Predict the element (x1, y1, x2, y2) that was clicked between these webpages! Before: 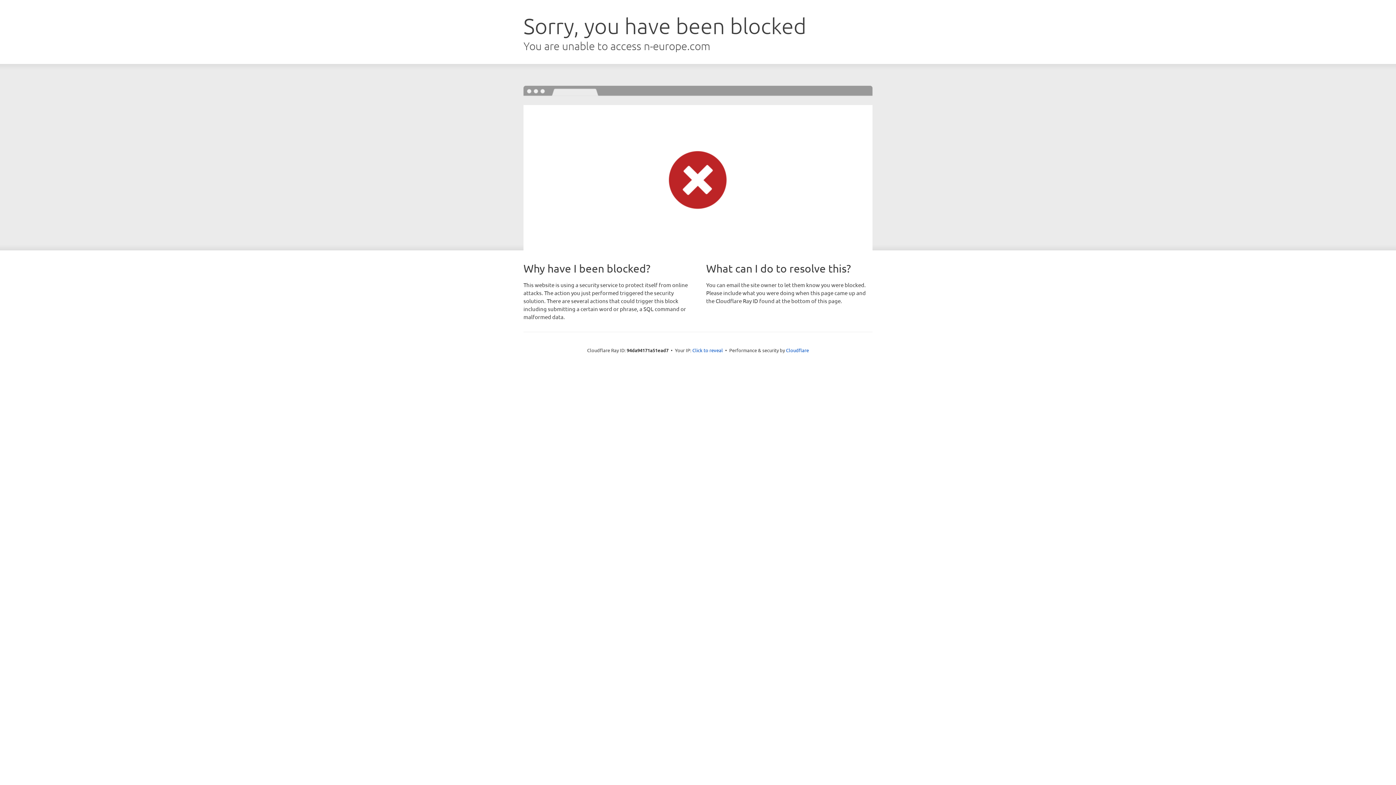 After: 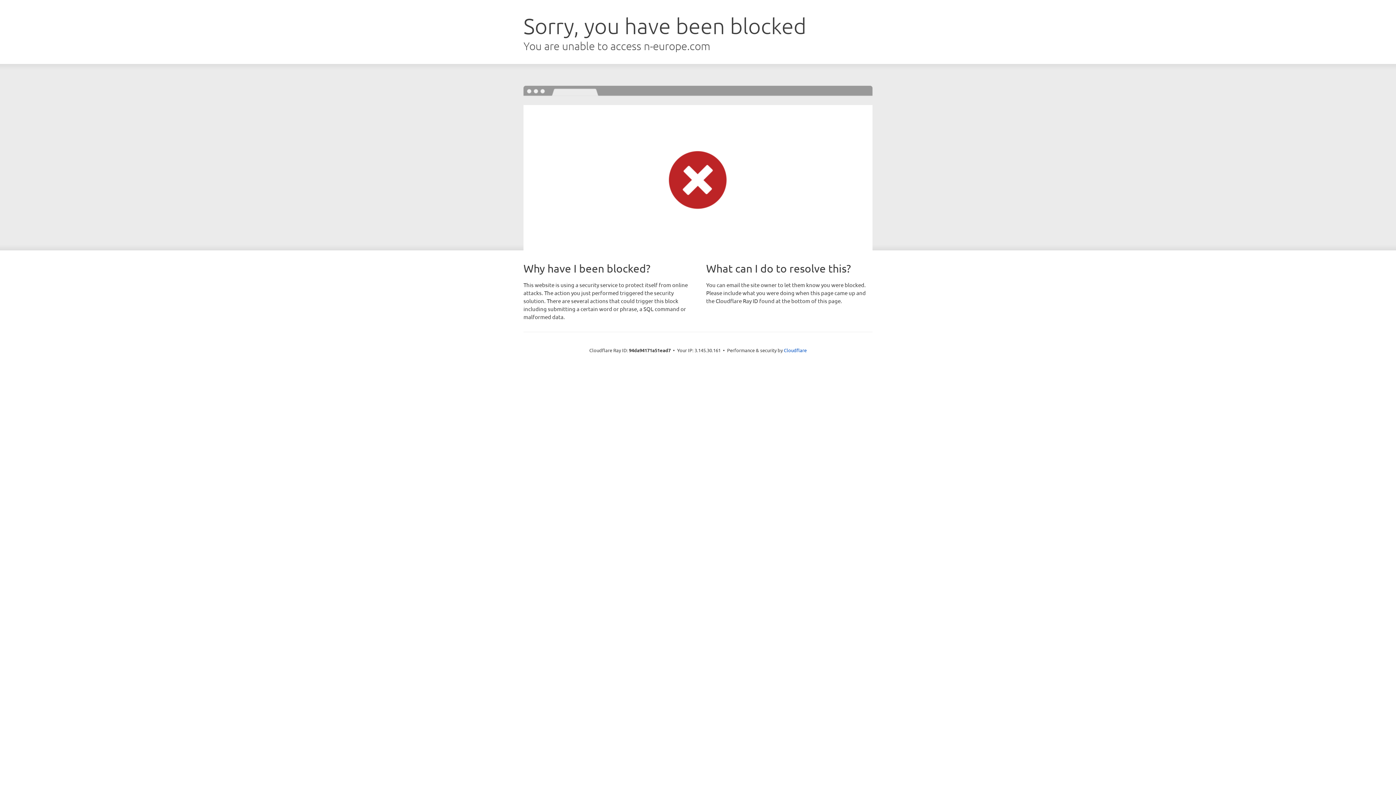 Action: bbox: (692, 346, 723, 353) label: Click to reveal